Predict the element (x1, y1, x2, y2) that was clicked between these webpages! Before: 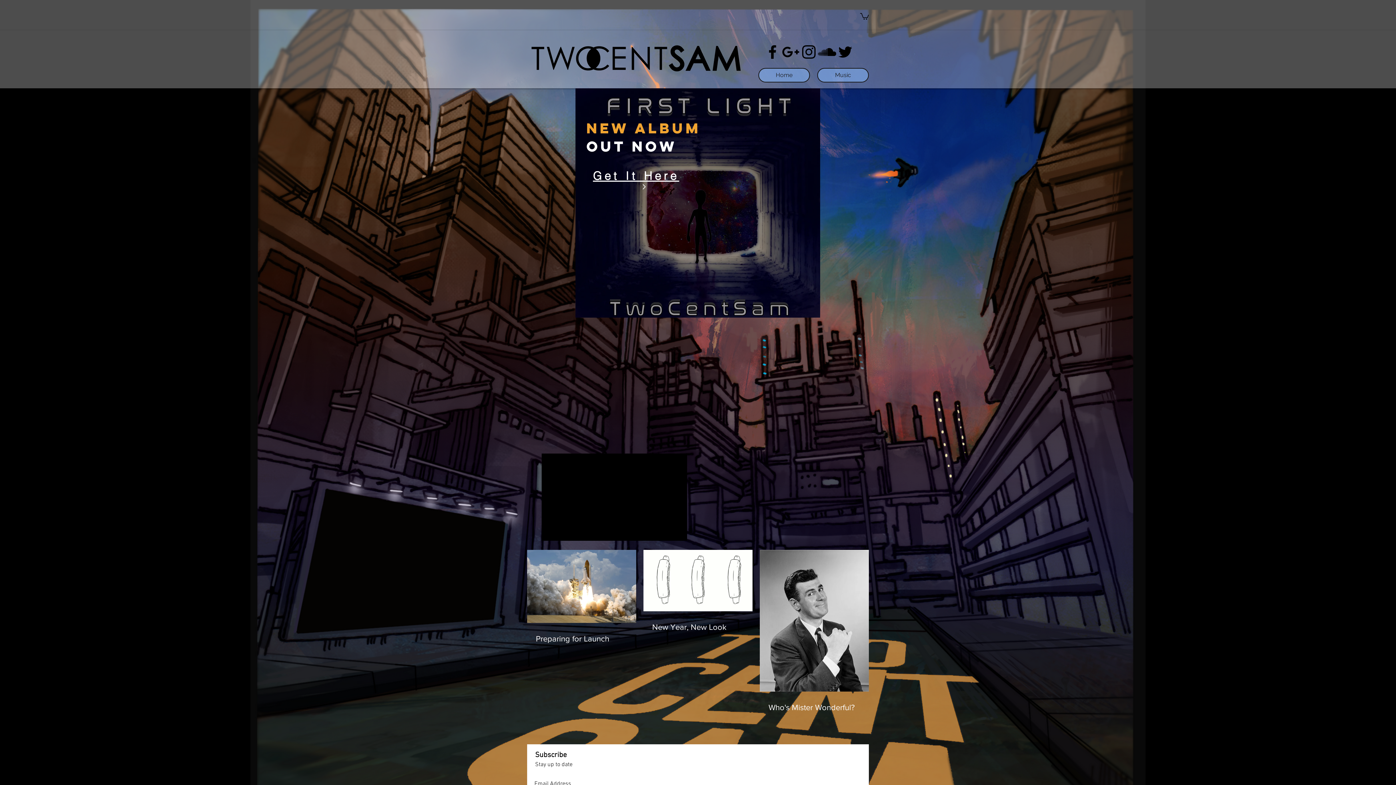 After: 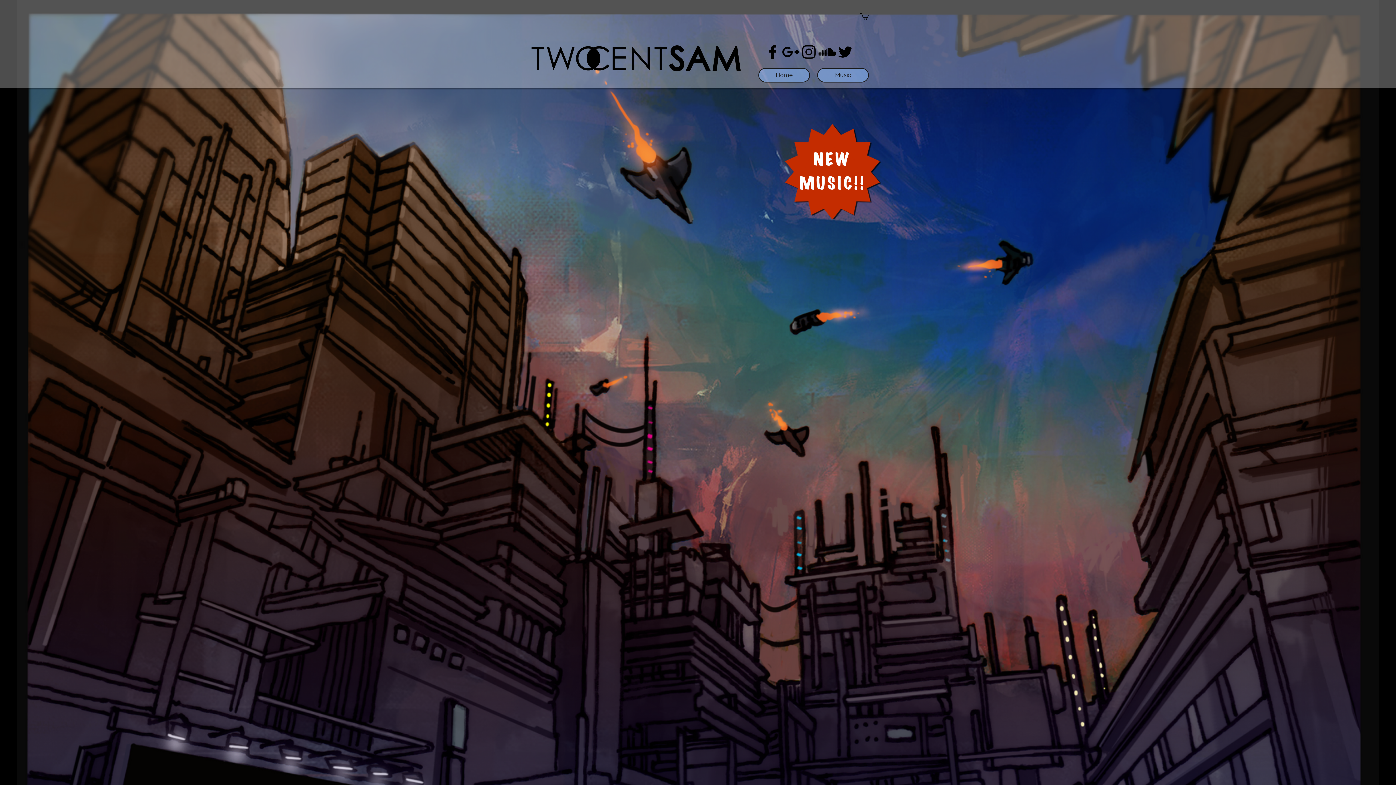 Action: bbox: (817, 68, 869, 82) label: Music